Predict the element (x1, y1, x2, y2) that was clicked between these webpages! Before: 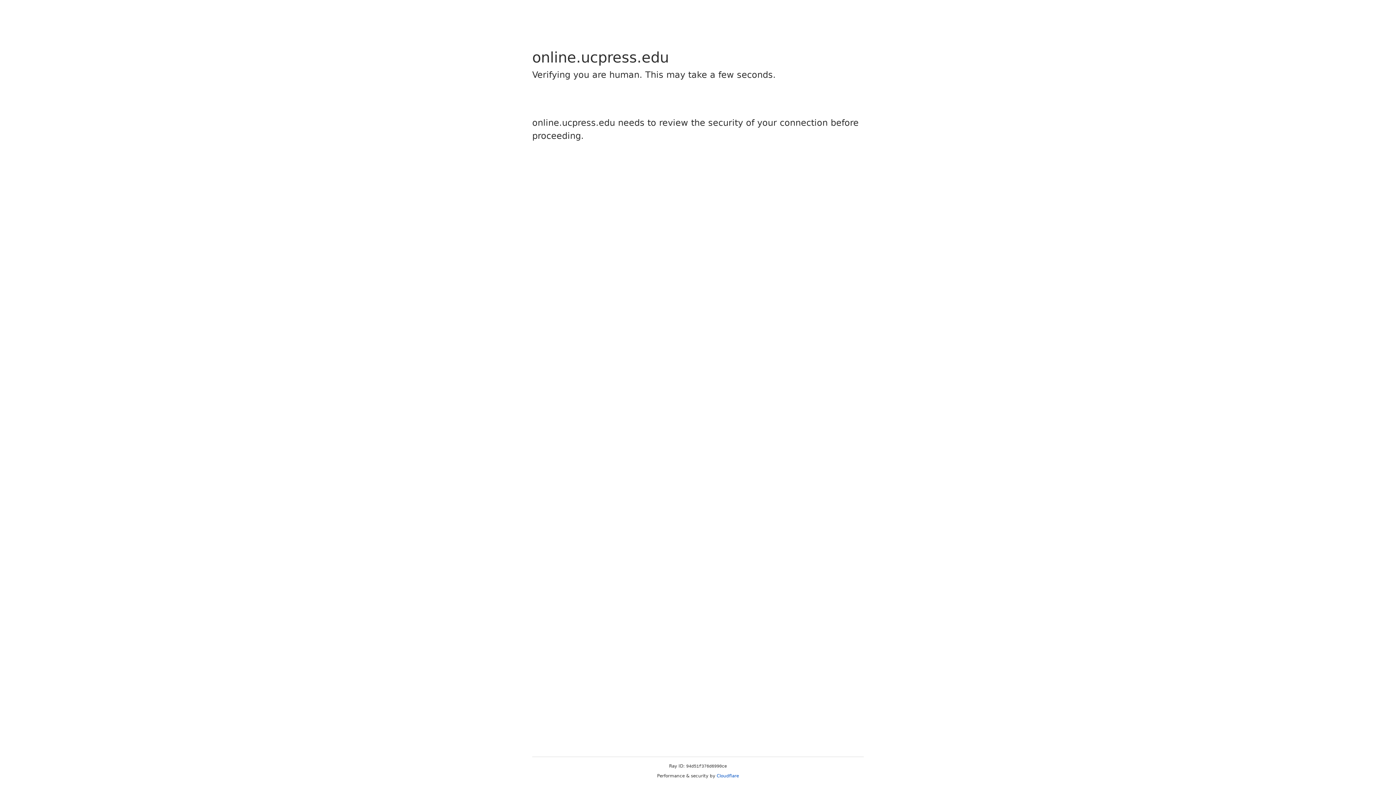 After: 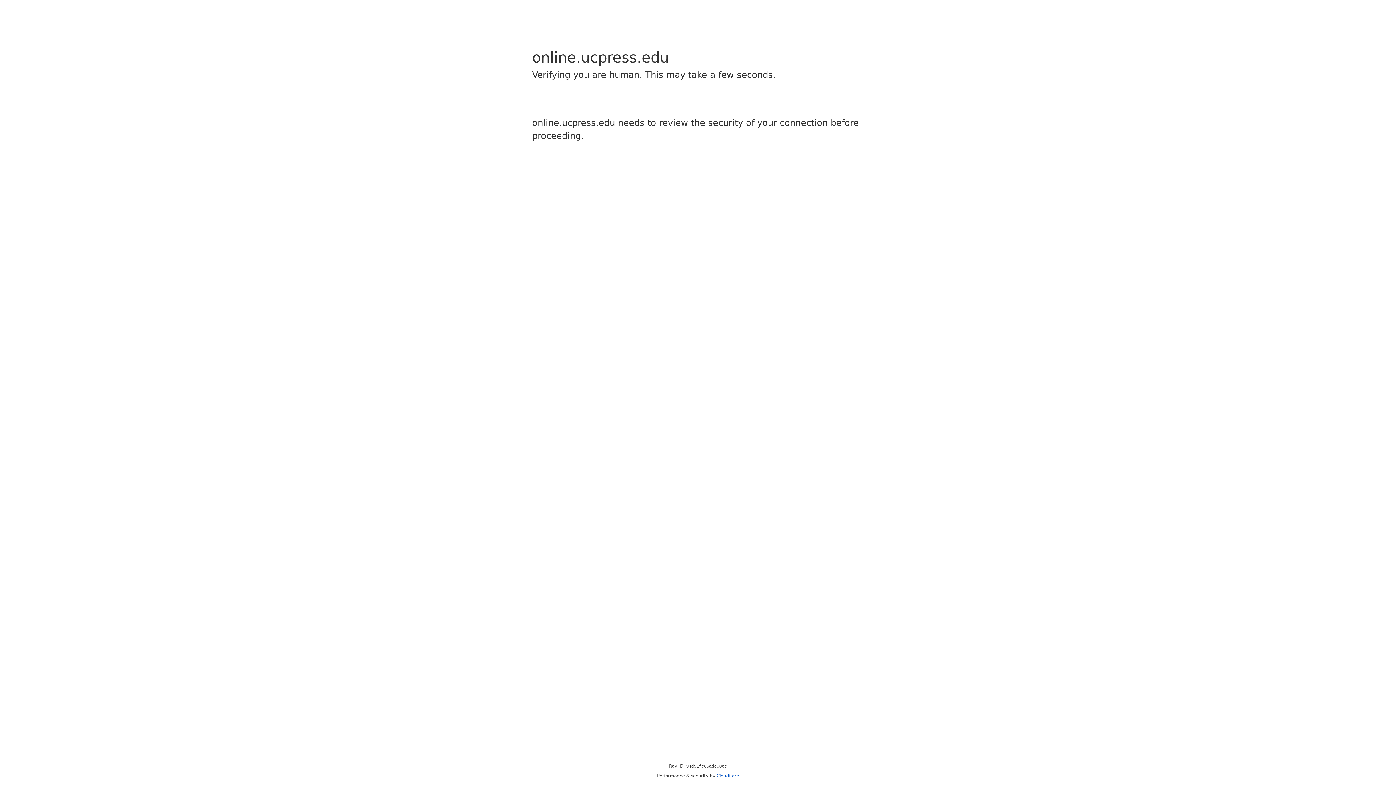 Action: label: Cloudflare bbox: (716, 773, 739, 778)